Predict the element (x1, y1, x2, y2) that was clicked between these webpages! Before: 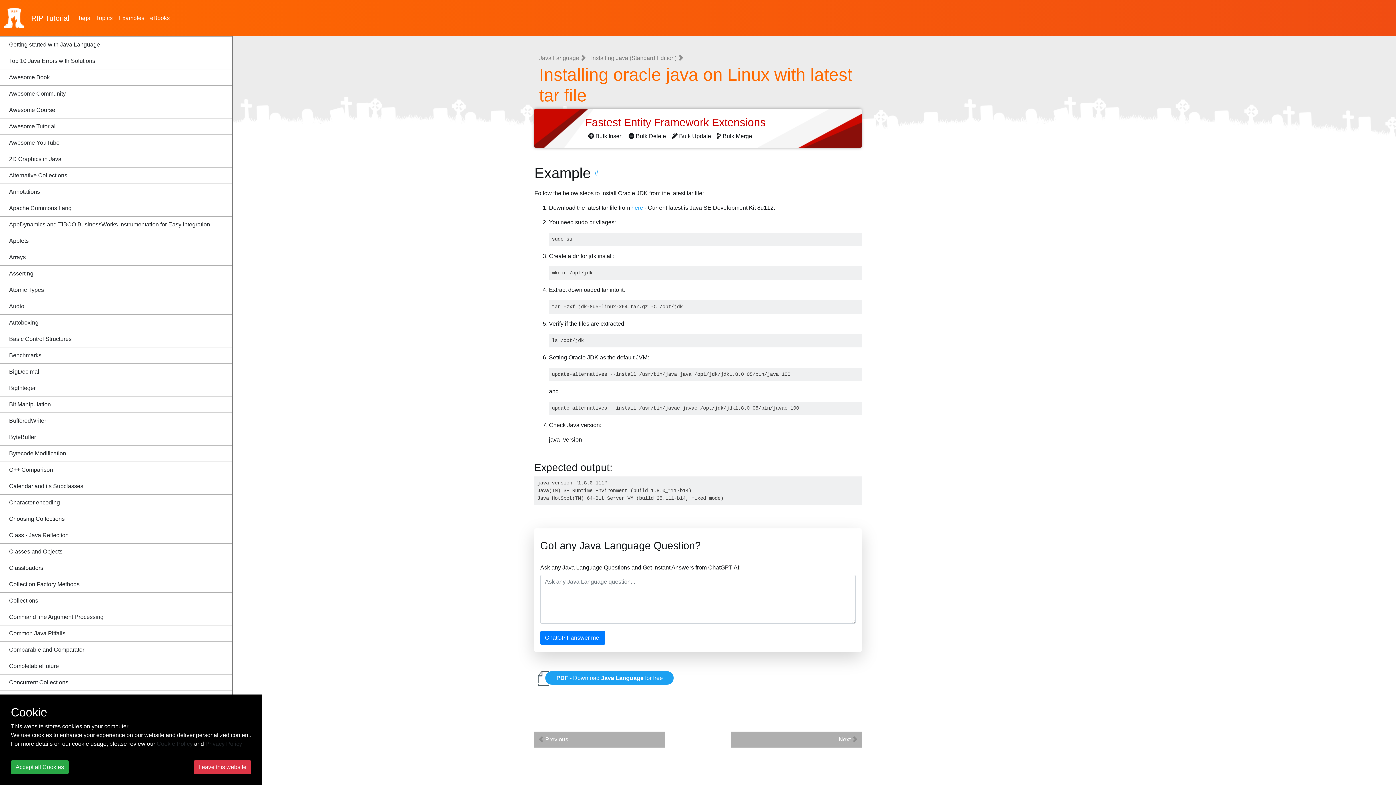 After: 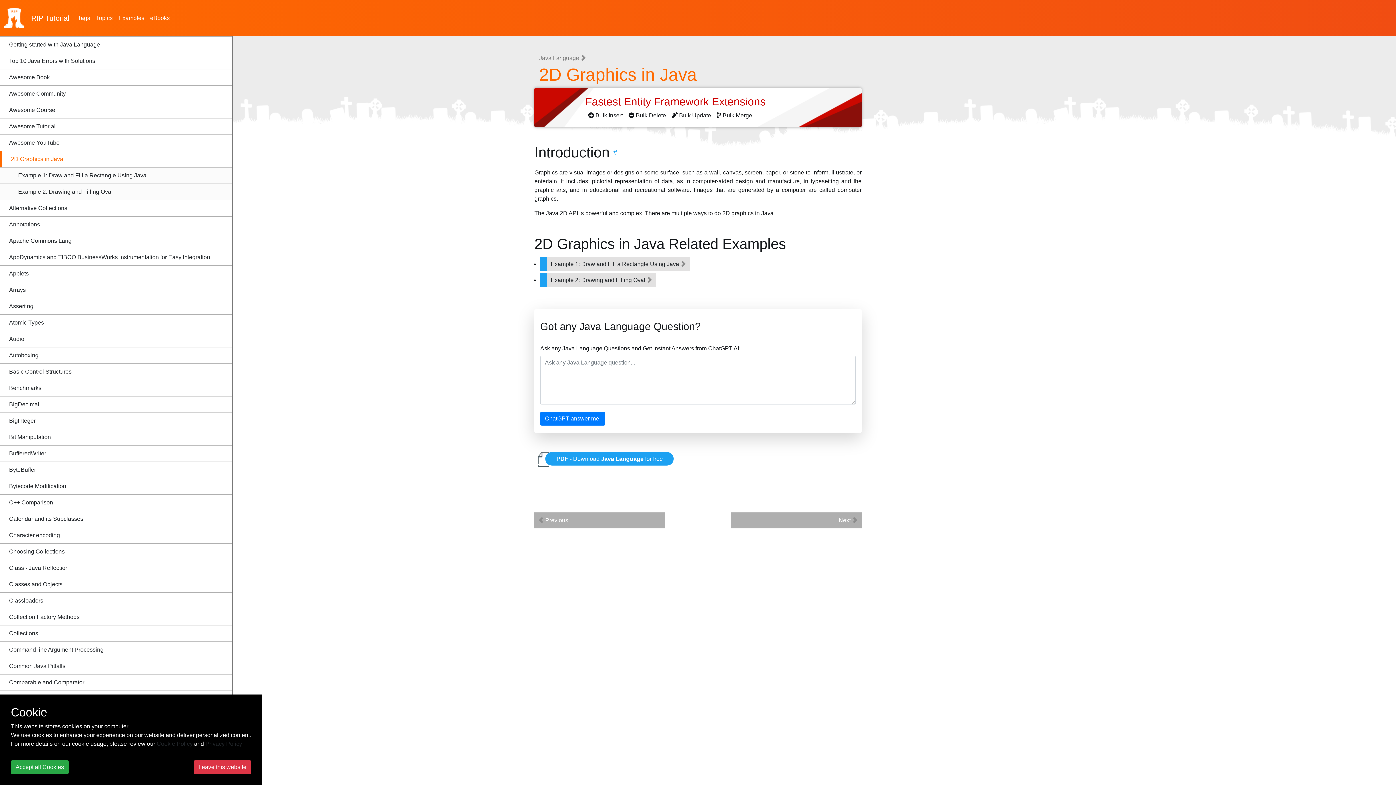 Action: label: 2D Graphics in Java bbox: (0, 151, 232, 167)